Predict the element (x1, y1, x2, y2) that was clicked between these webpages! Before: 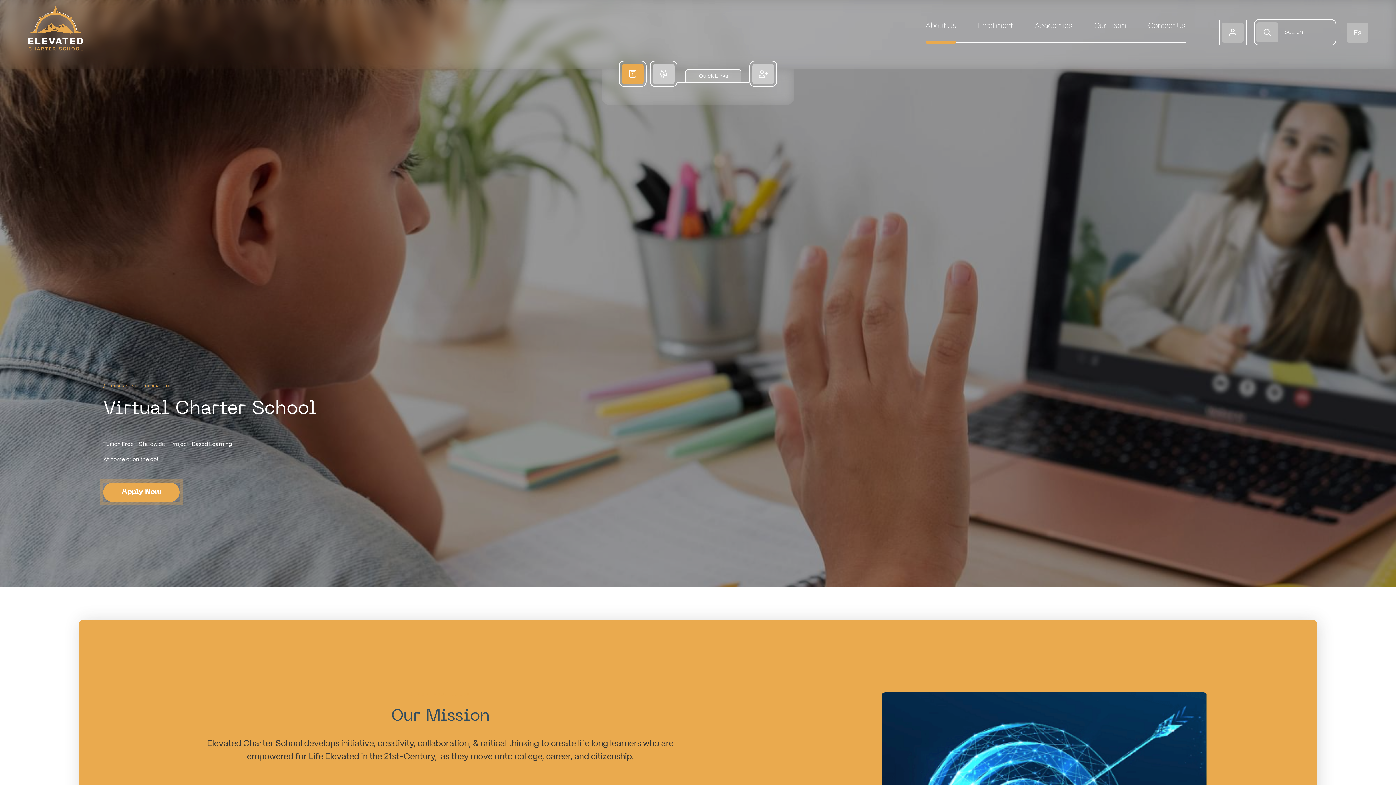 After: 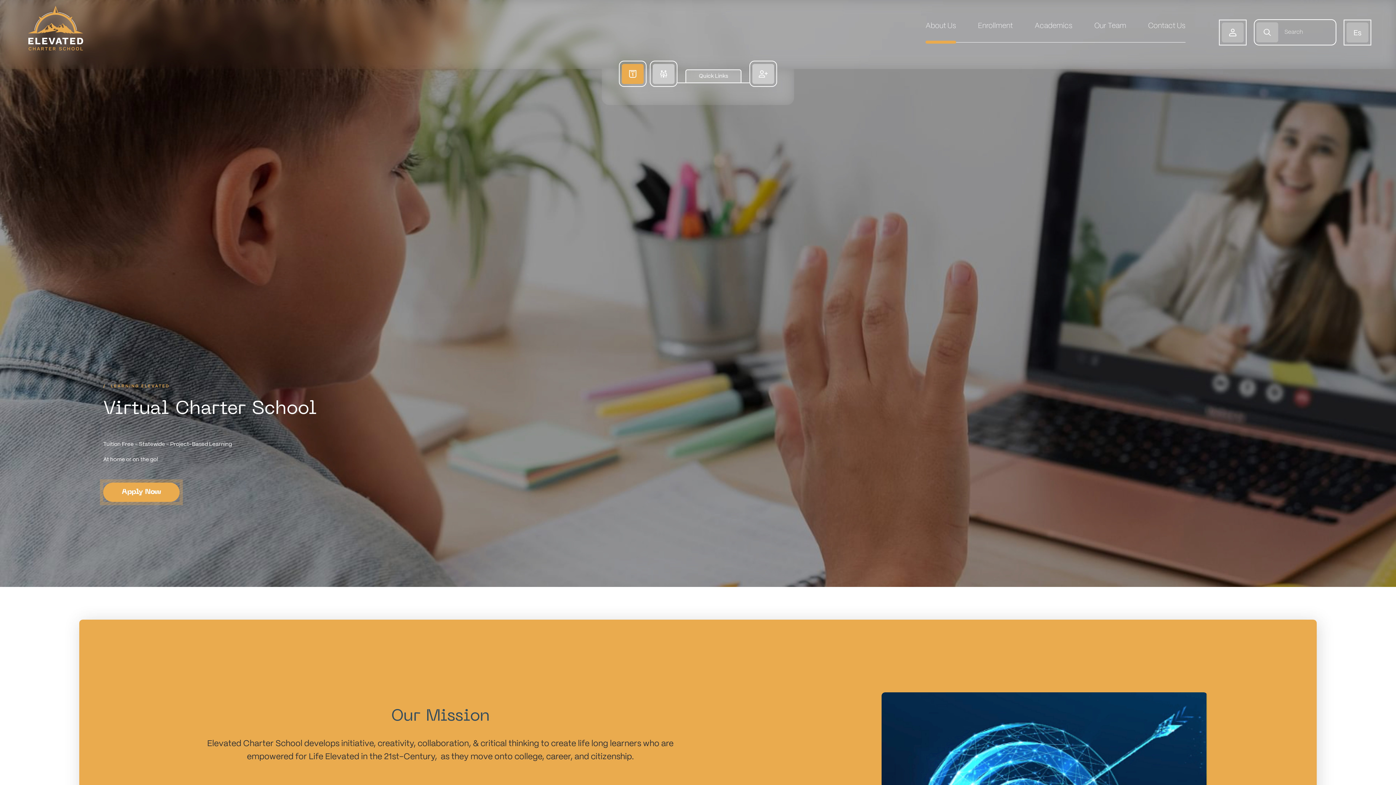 Action: bbox: (26, 19, 81, 24)